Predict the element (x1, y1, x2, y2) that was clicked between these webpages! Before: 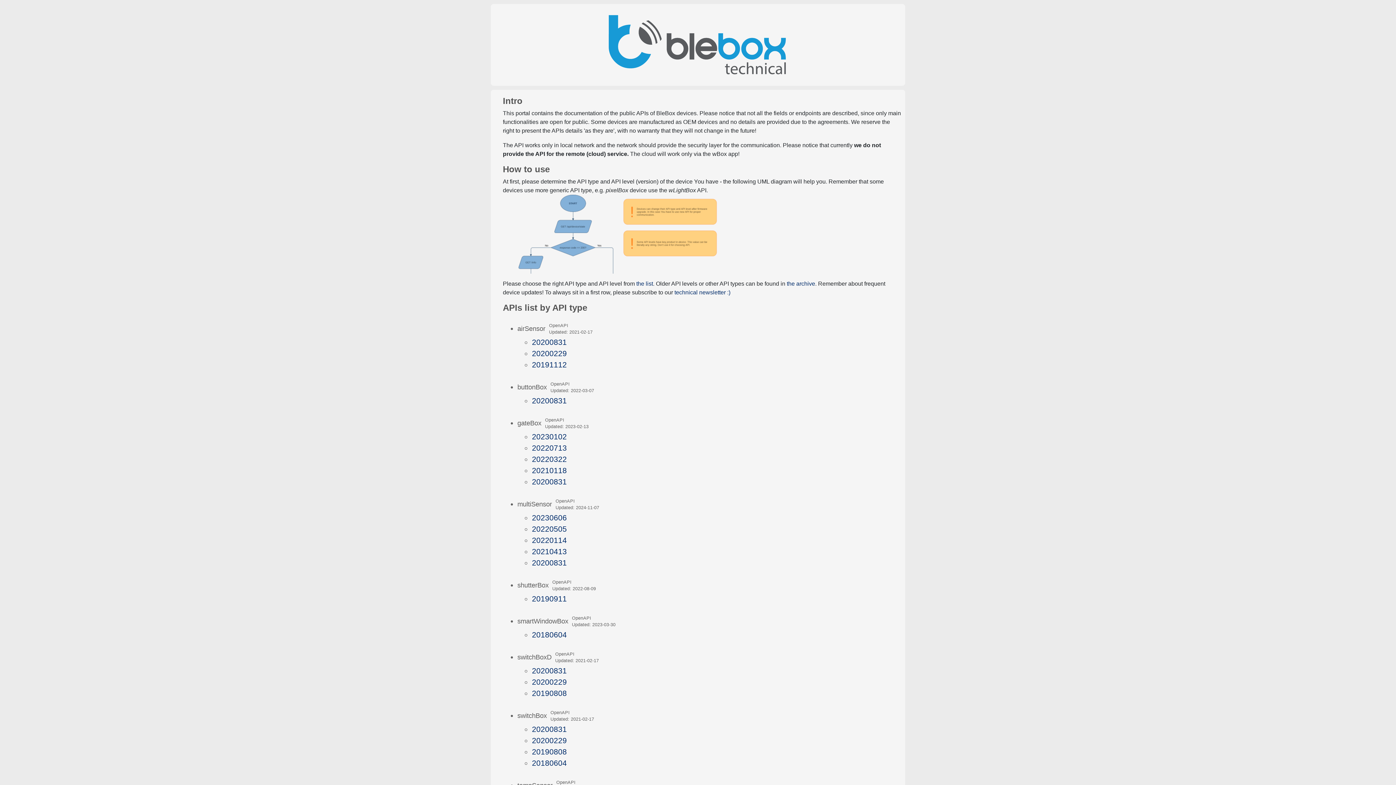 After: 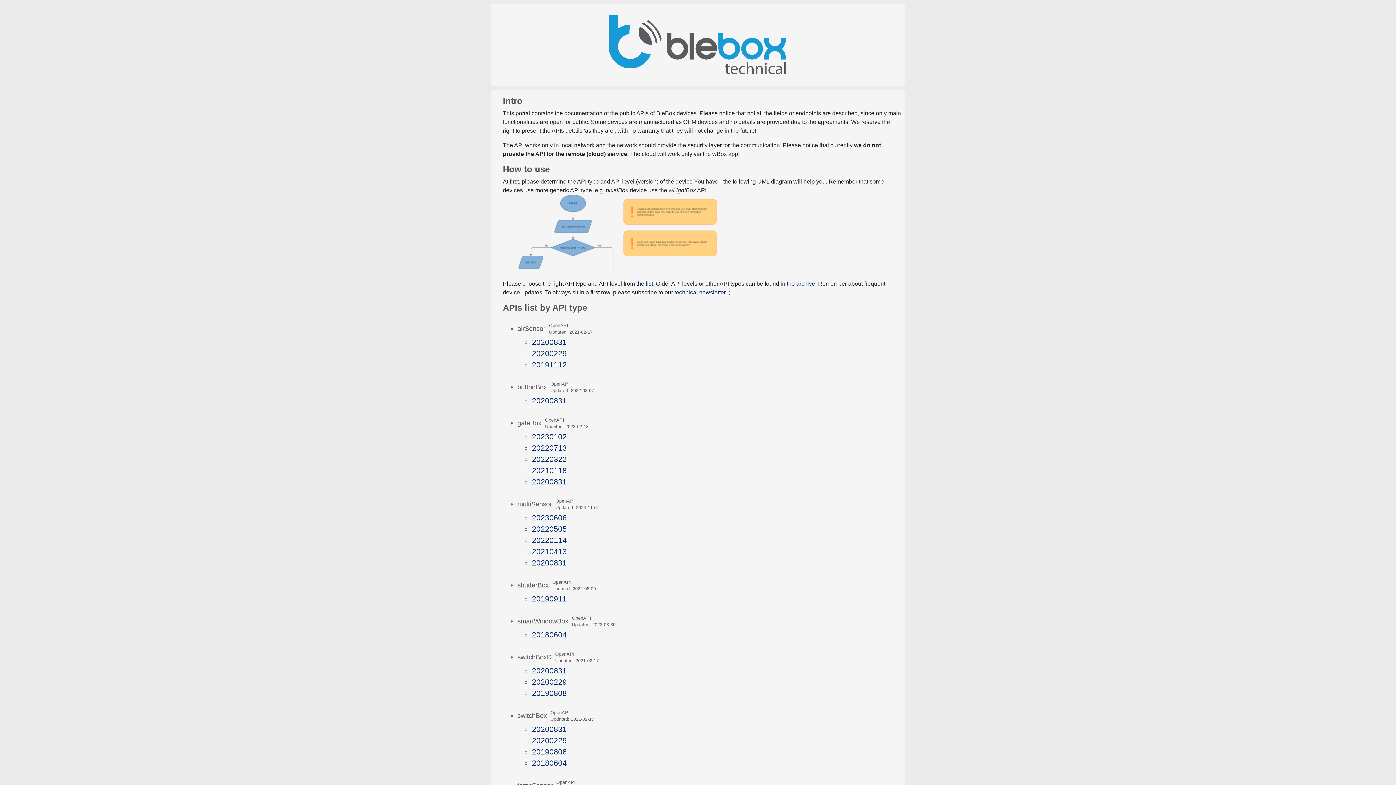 Action: bbox: (602, 74, 794, 80)